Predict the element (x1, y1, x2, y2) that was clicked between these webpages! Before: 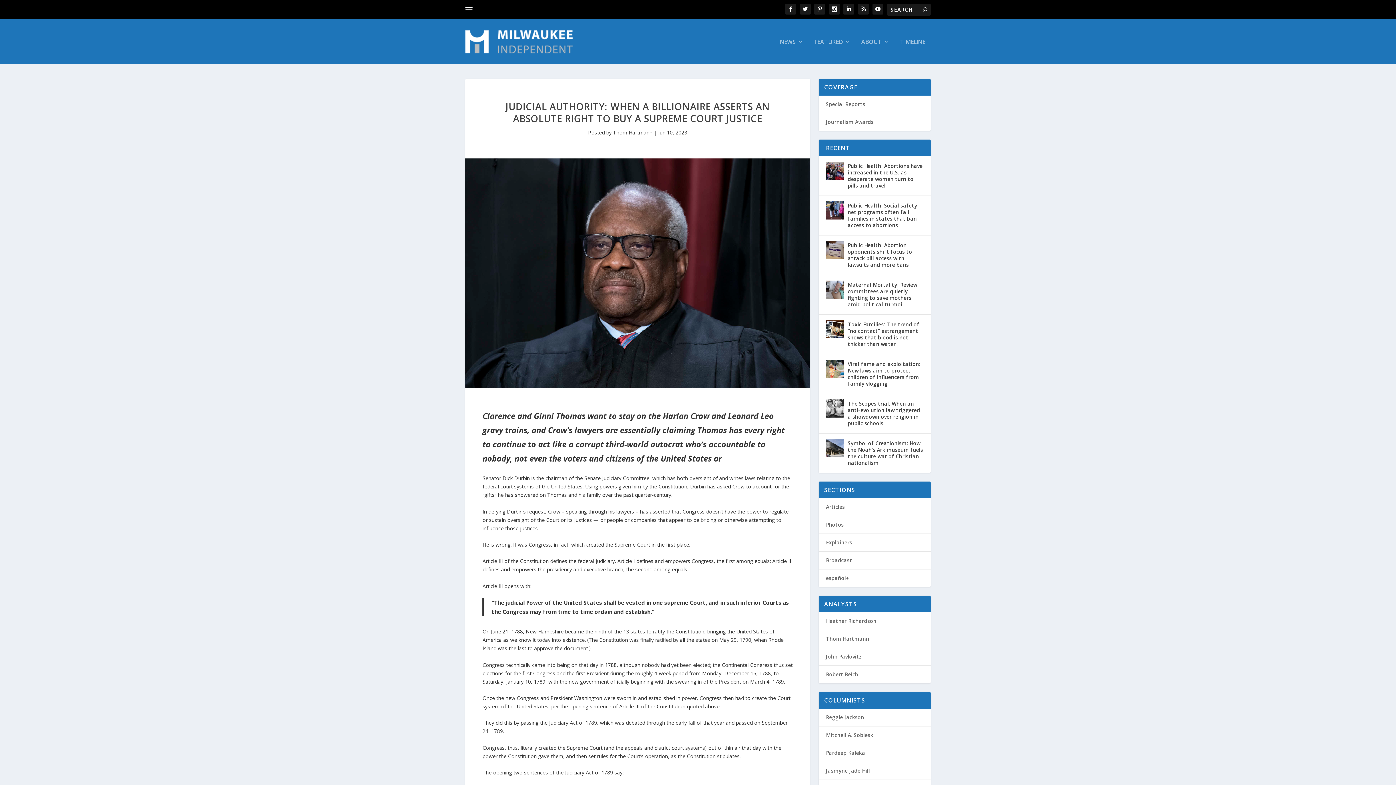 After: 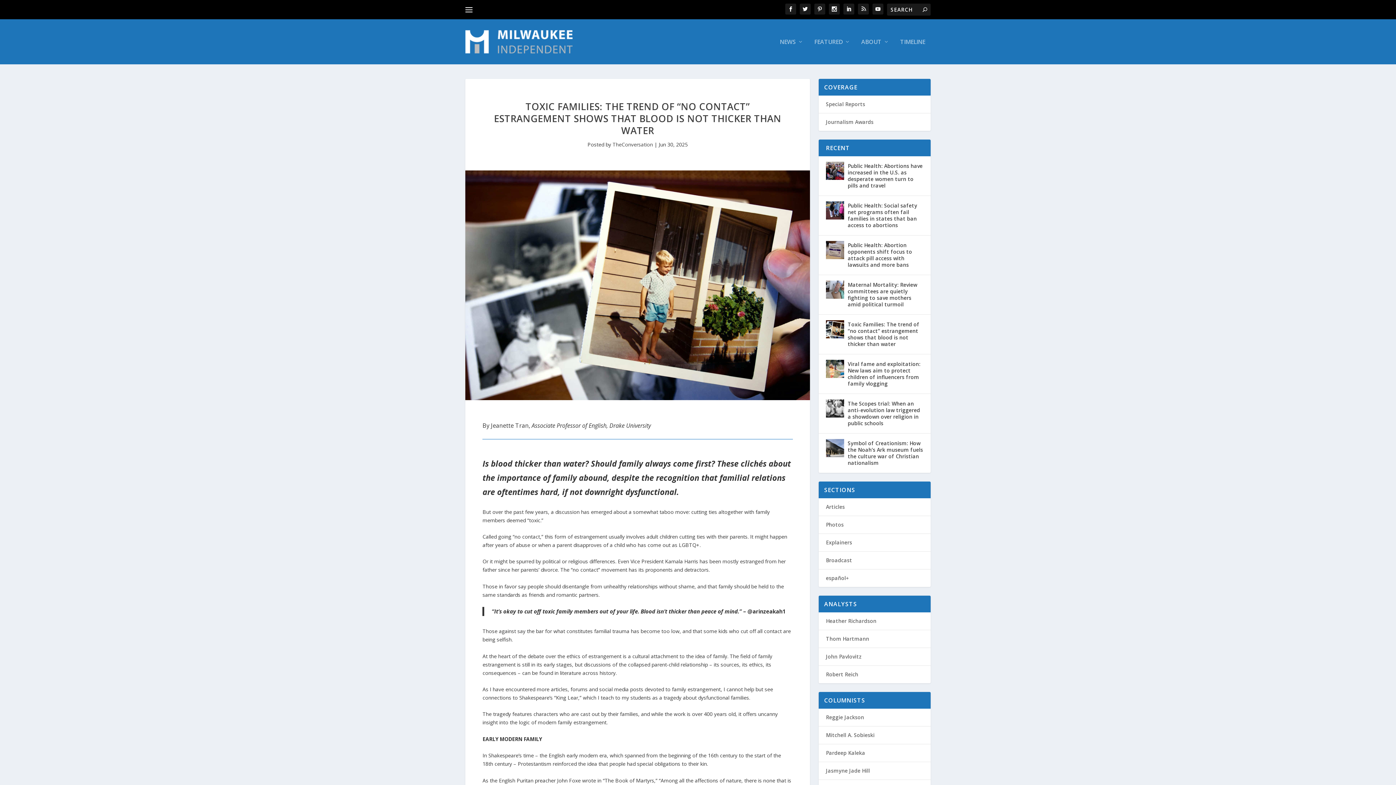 Action: bbox: (826, 320, 844, 338)